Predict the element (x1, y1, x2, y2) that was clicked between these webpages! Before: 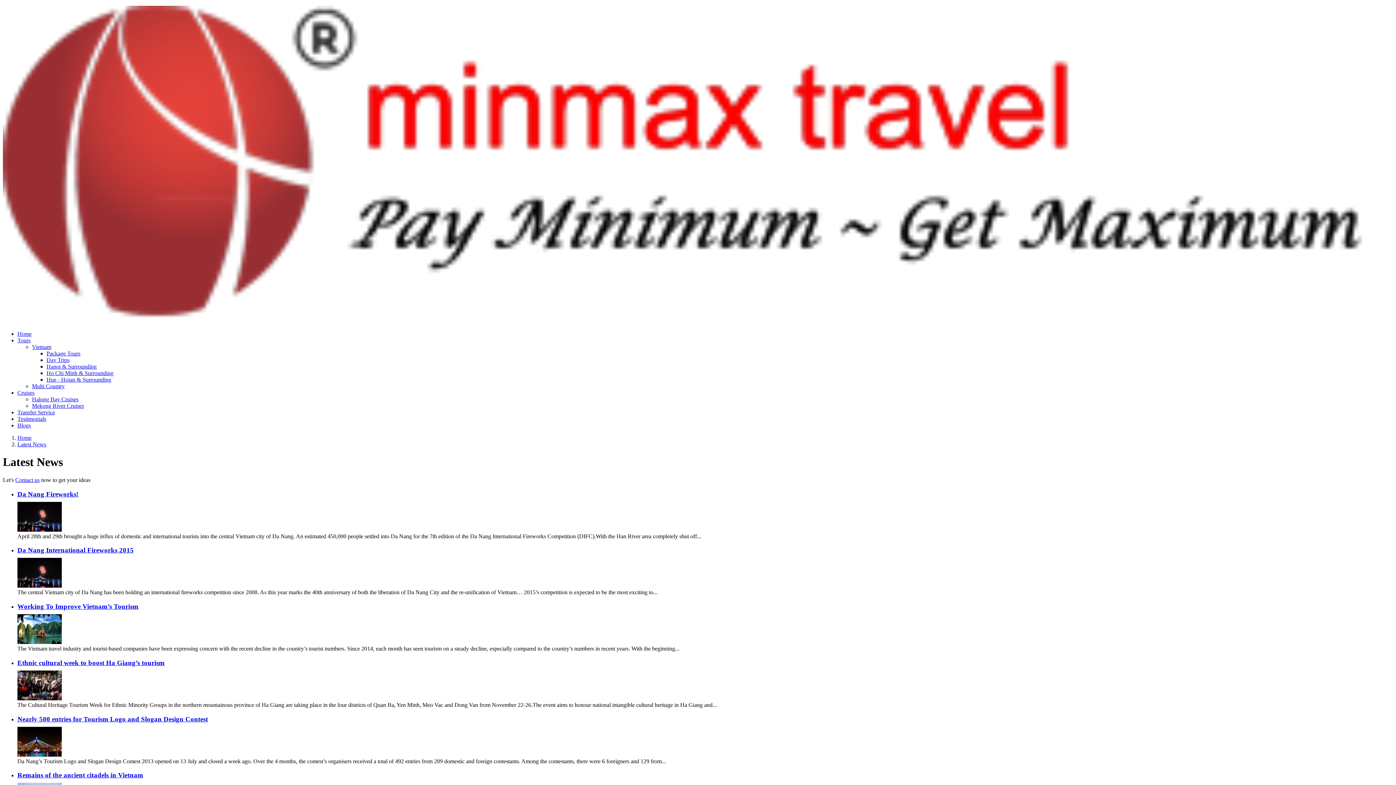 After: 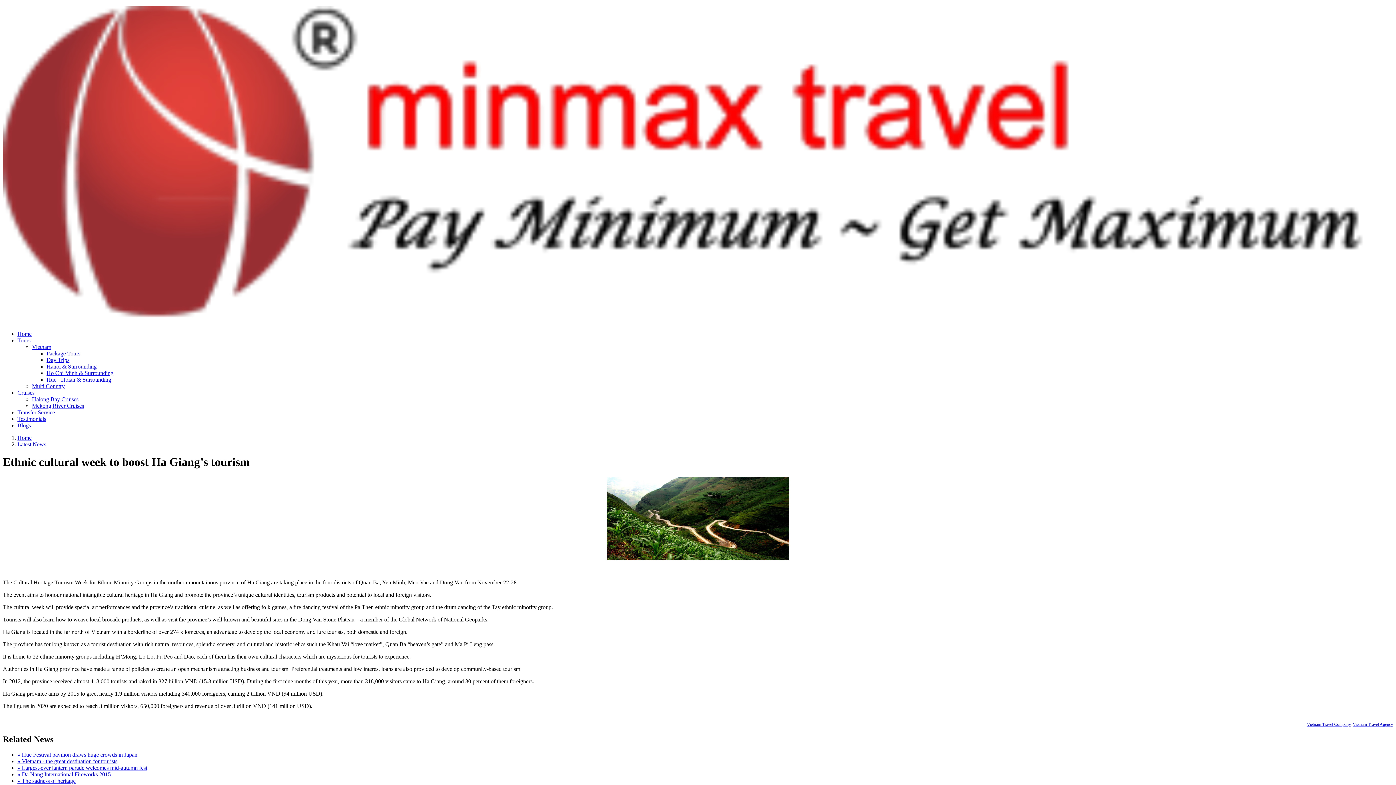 Action: bbox: (17, 695, 61, 701)